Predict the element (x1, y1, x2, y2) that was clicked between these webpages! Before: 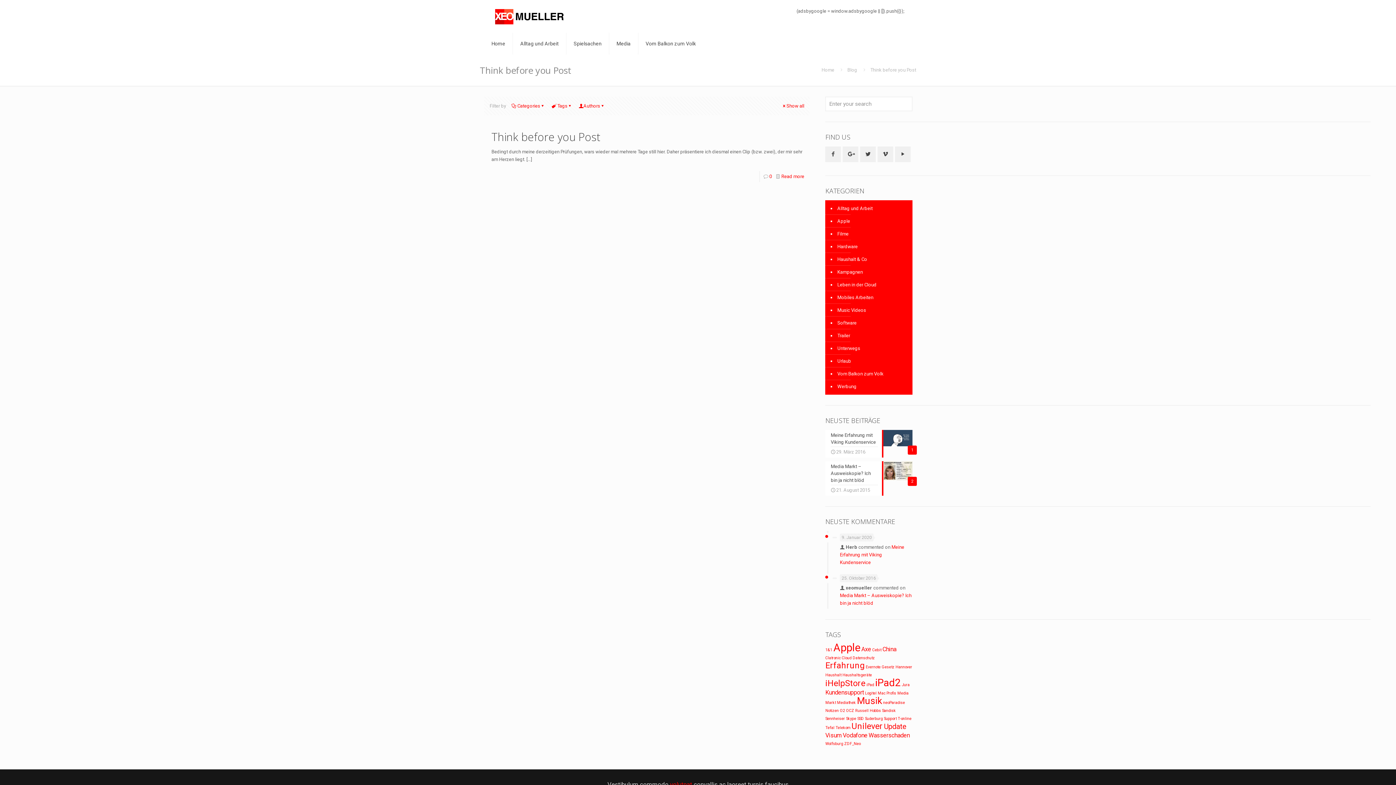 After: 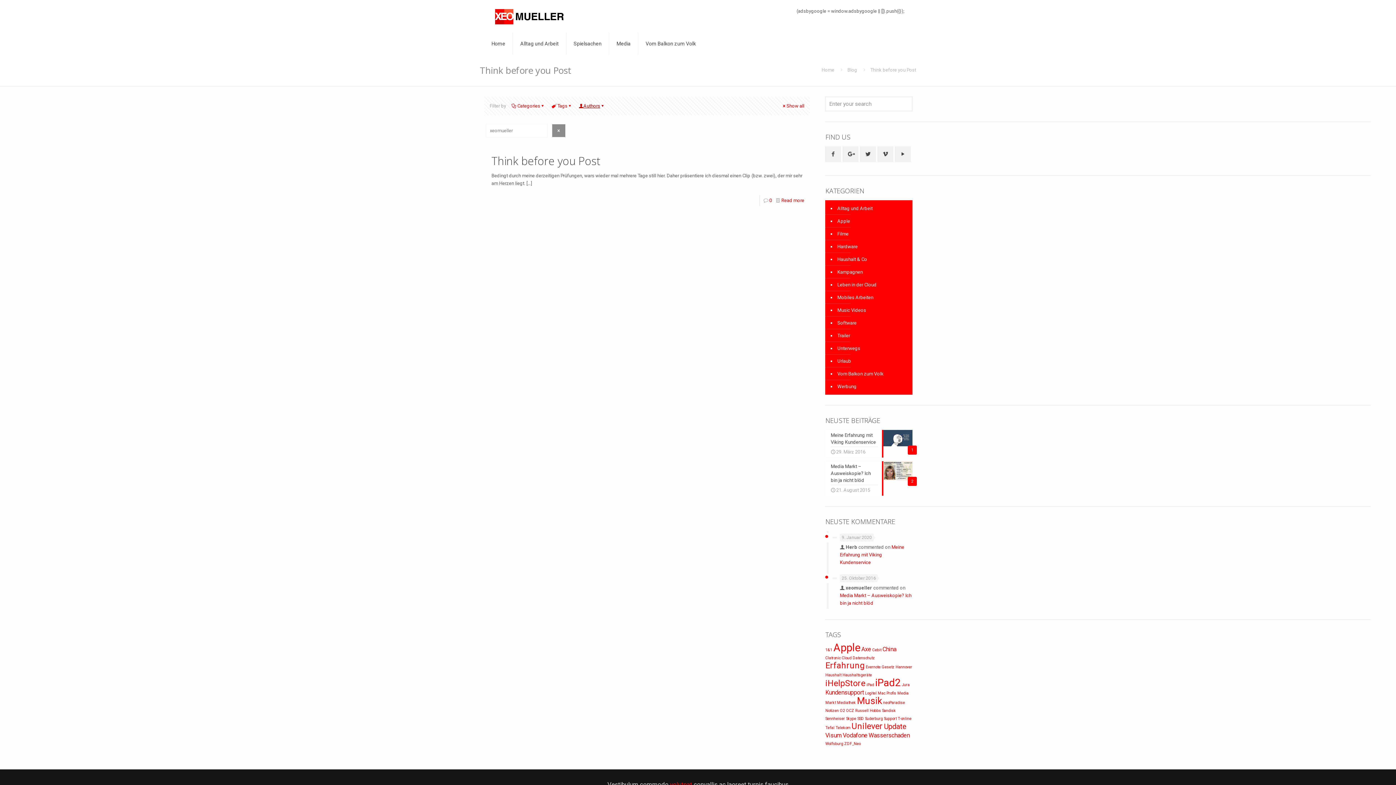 Action: label: Authors bbox: (578, 103, 605, 108)